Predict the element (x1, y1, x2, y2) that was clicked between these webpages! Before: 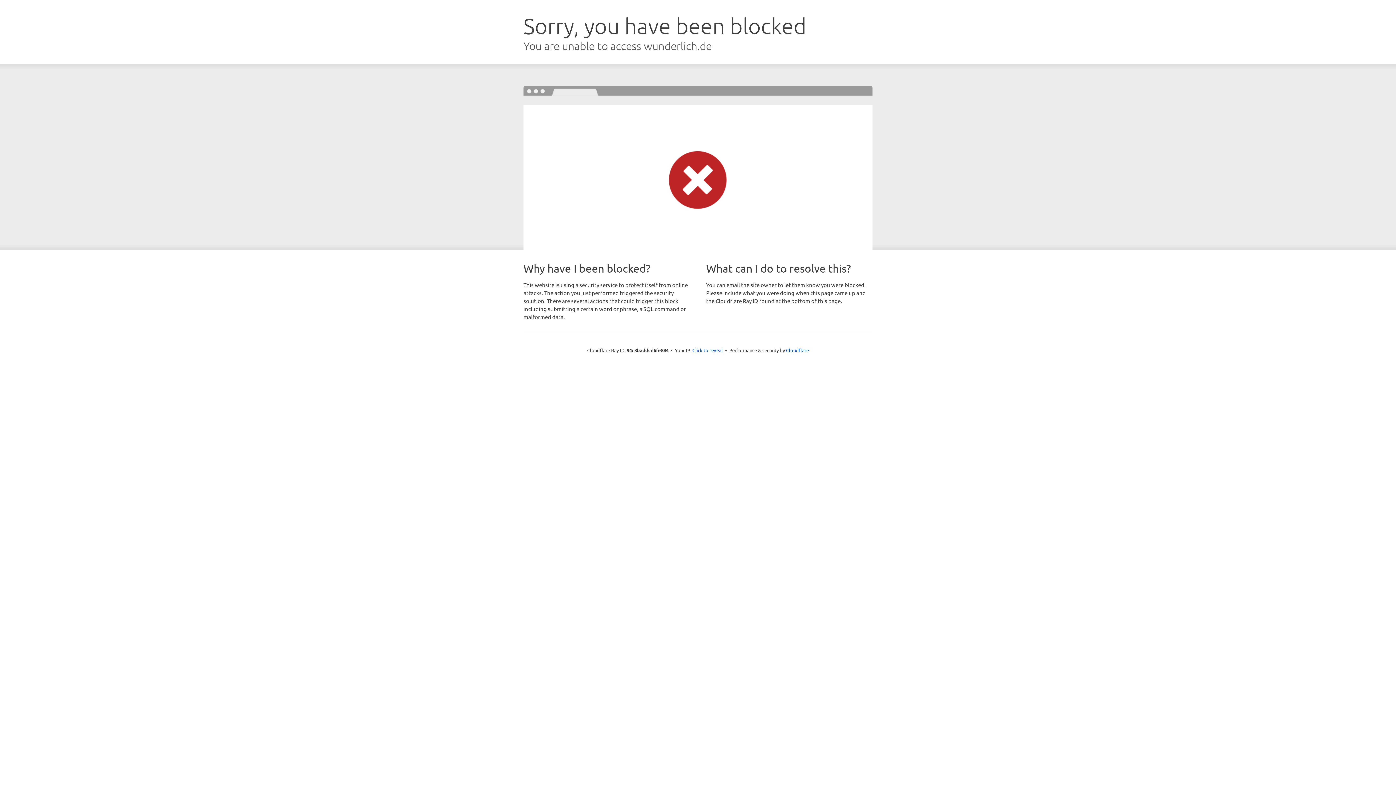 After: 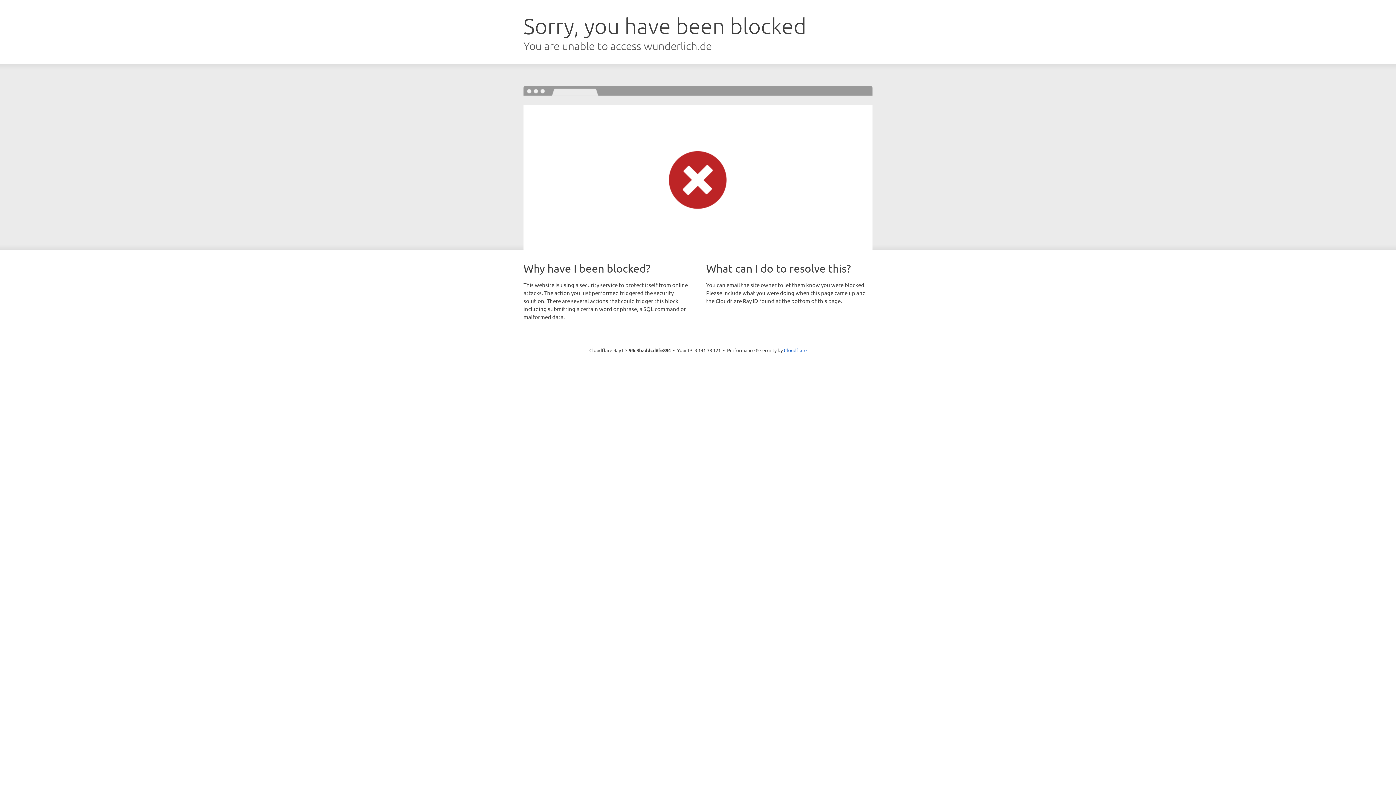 Action: bbox: (692, 346, 723, 353) label: Click to reveal